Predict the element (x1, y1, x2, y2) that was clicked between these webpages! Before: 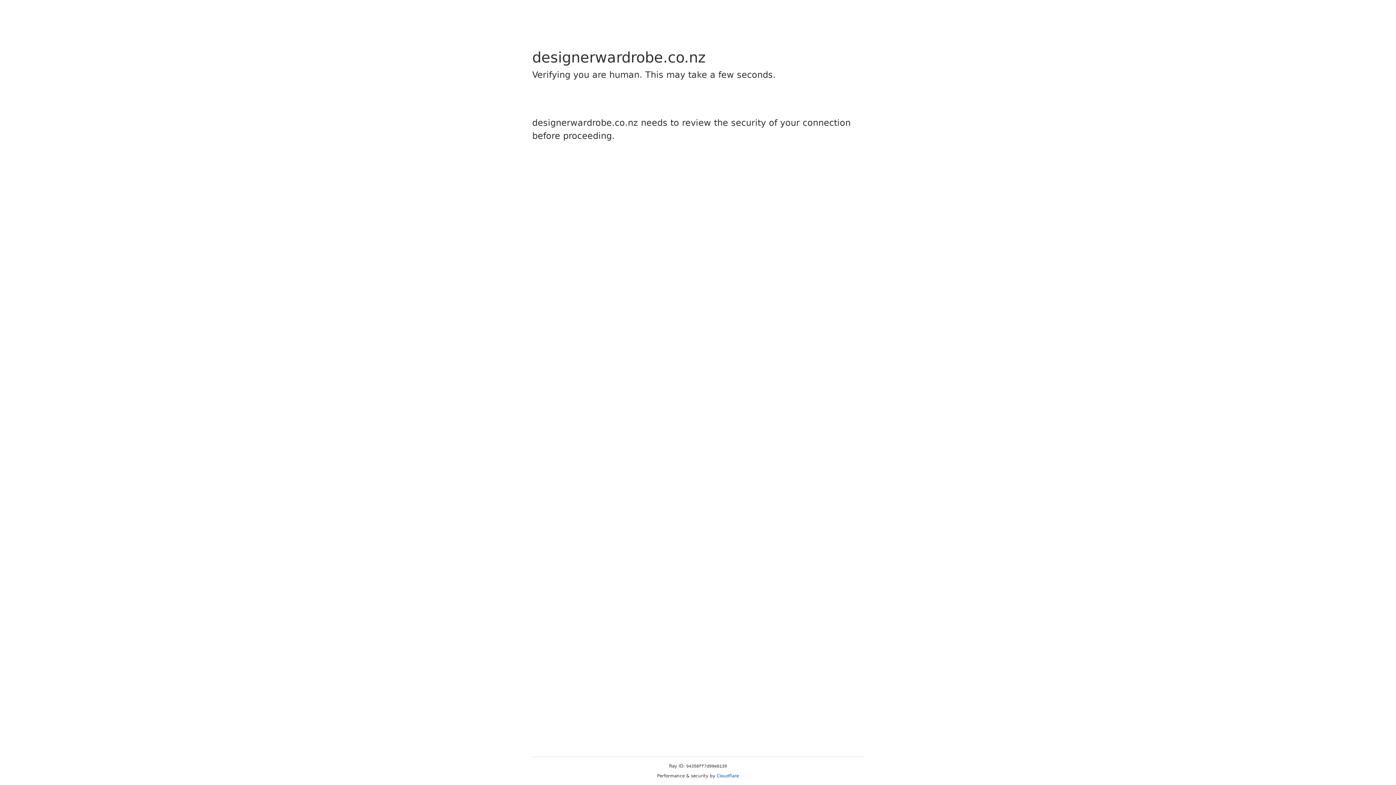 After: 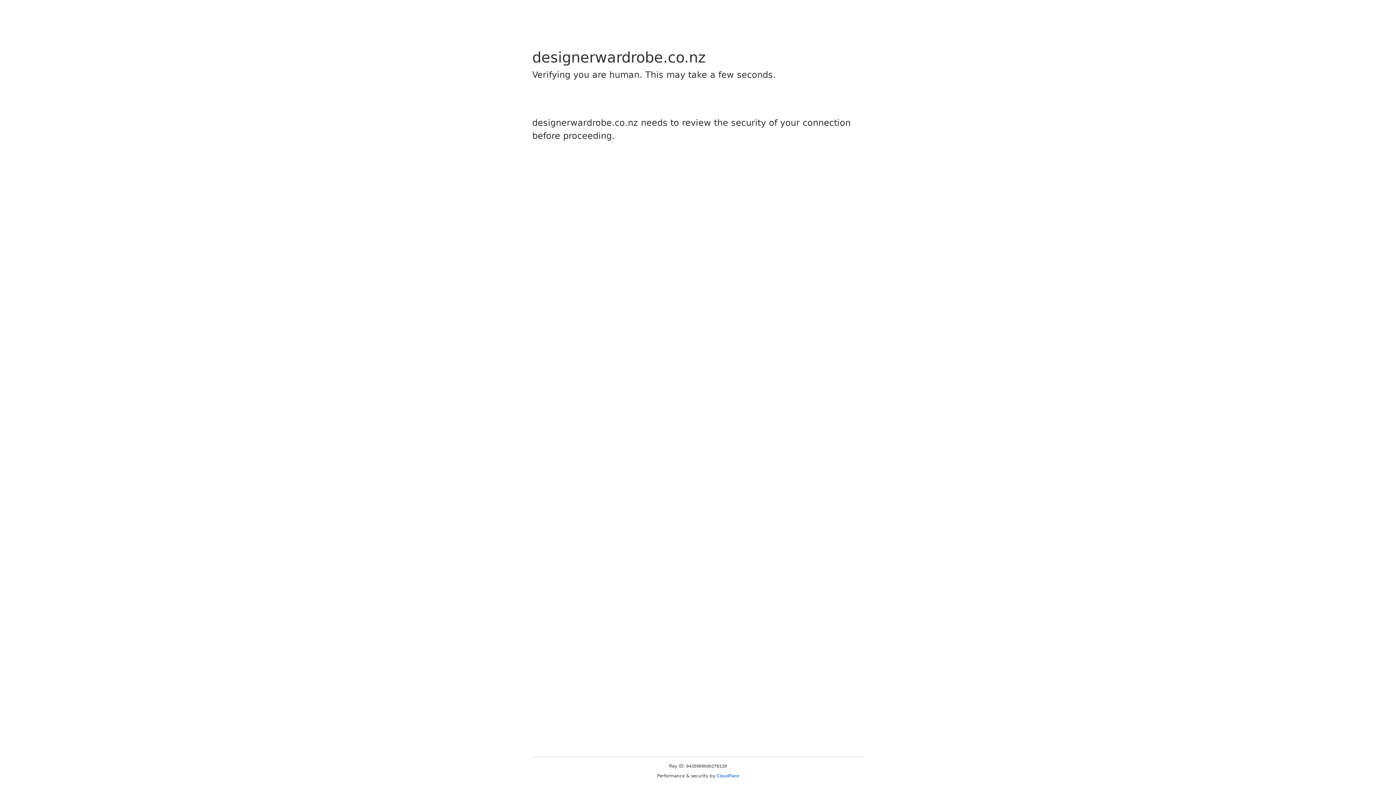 Action: bbox: (716, 773, 739, 778) label: Cloudflare